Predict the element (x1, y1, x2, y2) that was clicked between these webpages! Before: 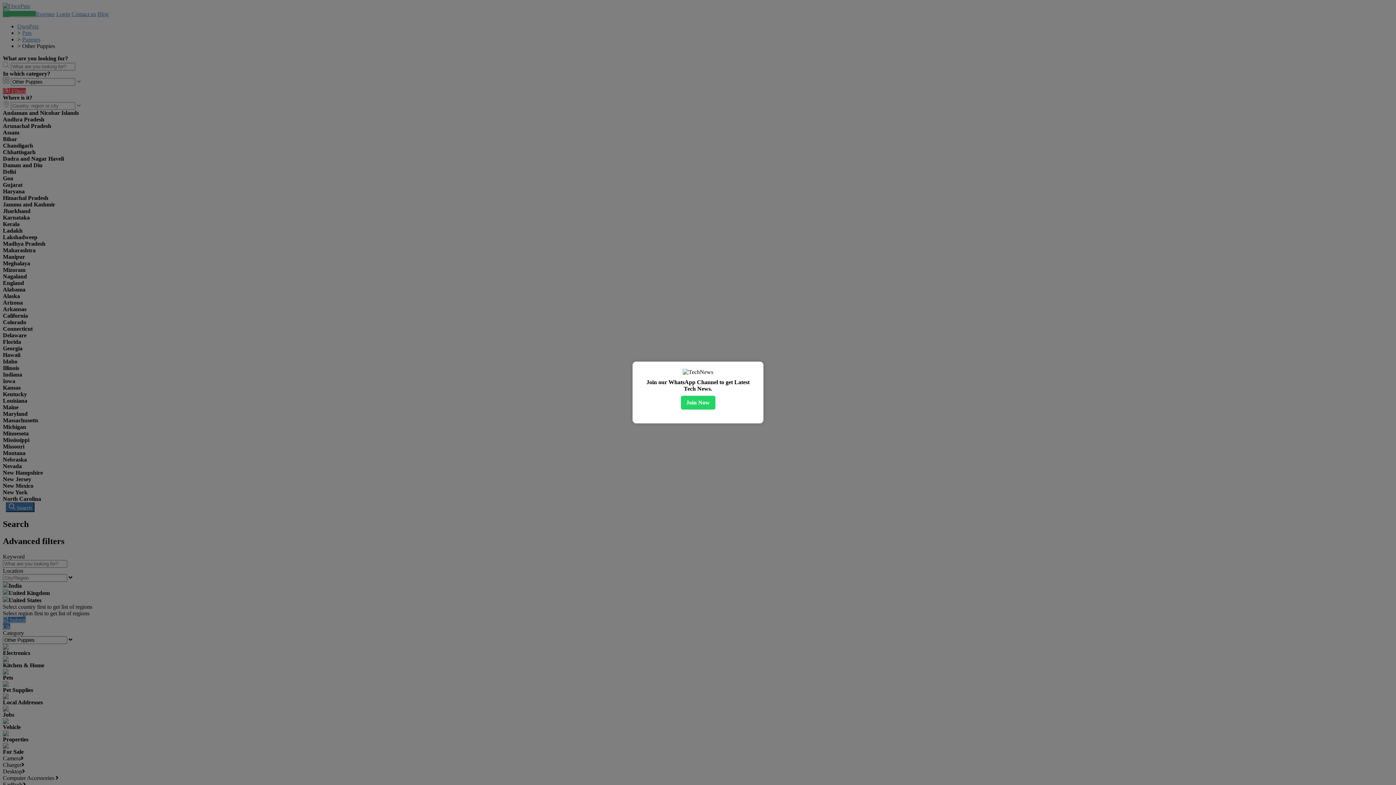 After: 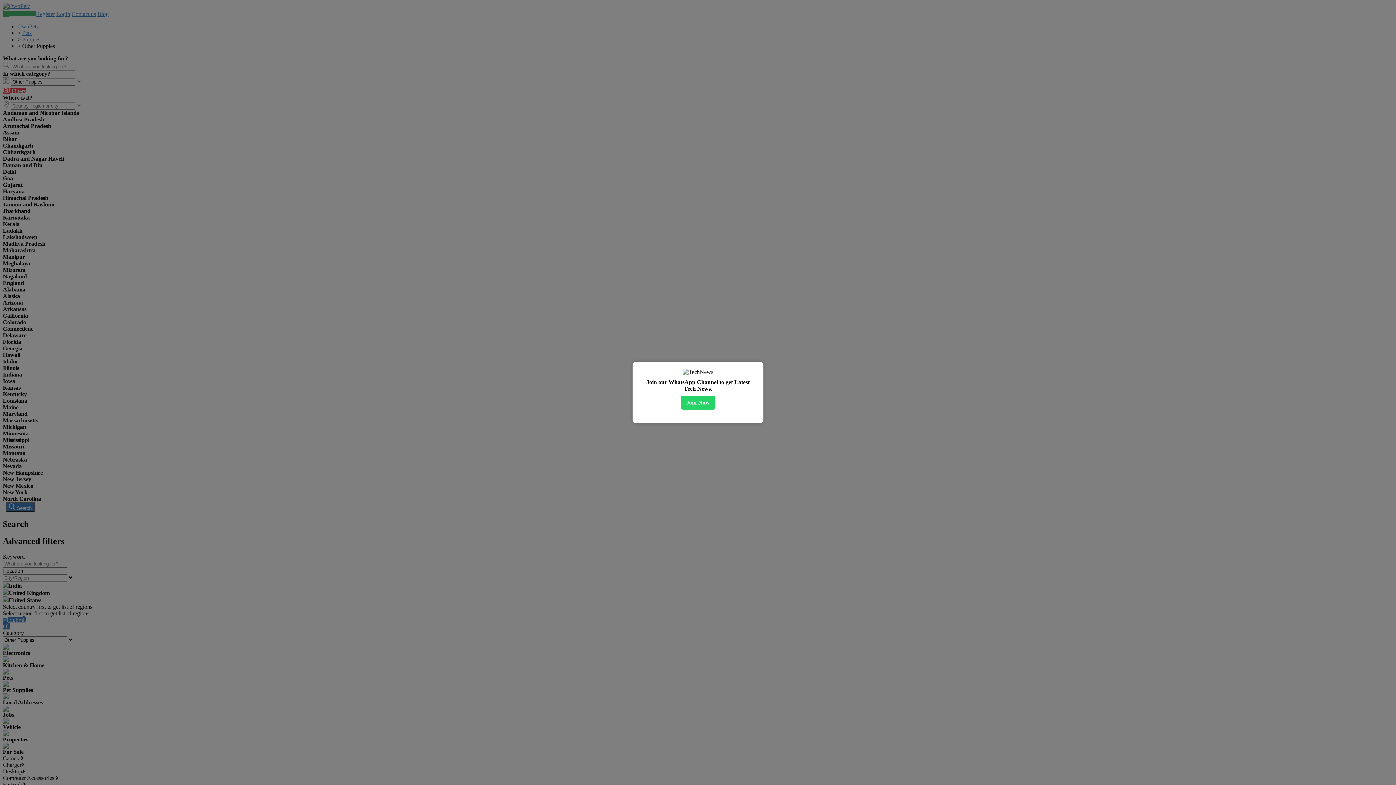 Action: label: Join Now bbox: (680, 396, 715, 409)